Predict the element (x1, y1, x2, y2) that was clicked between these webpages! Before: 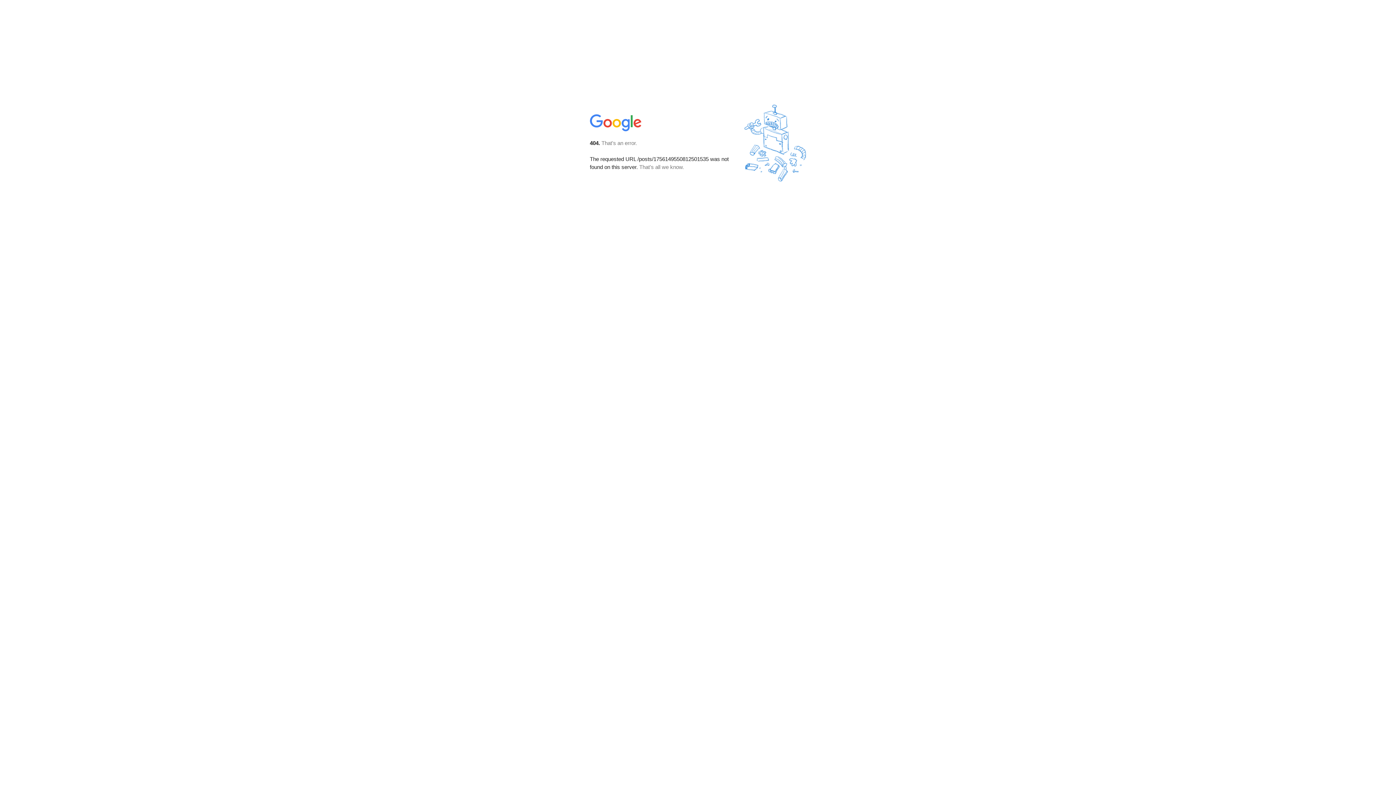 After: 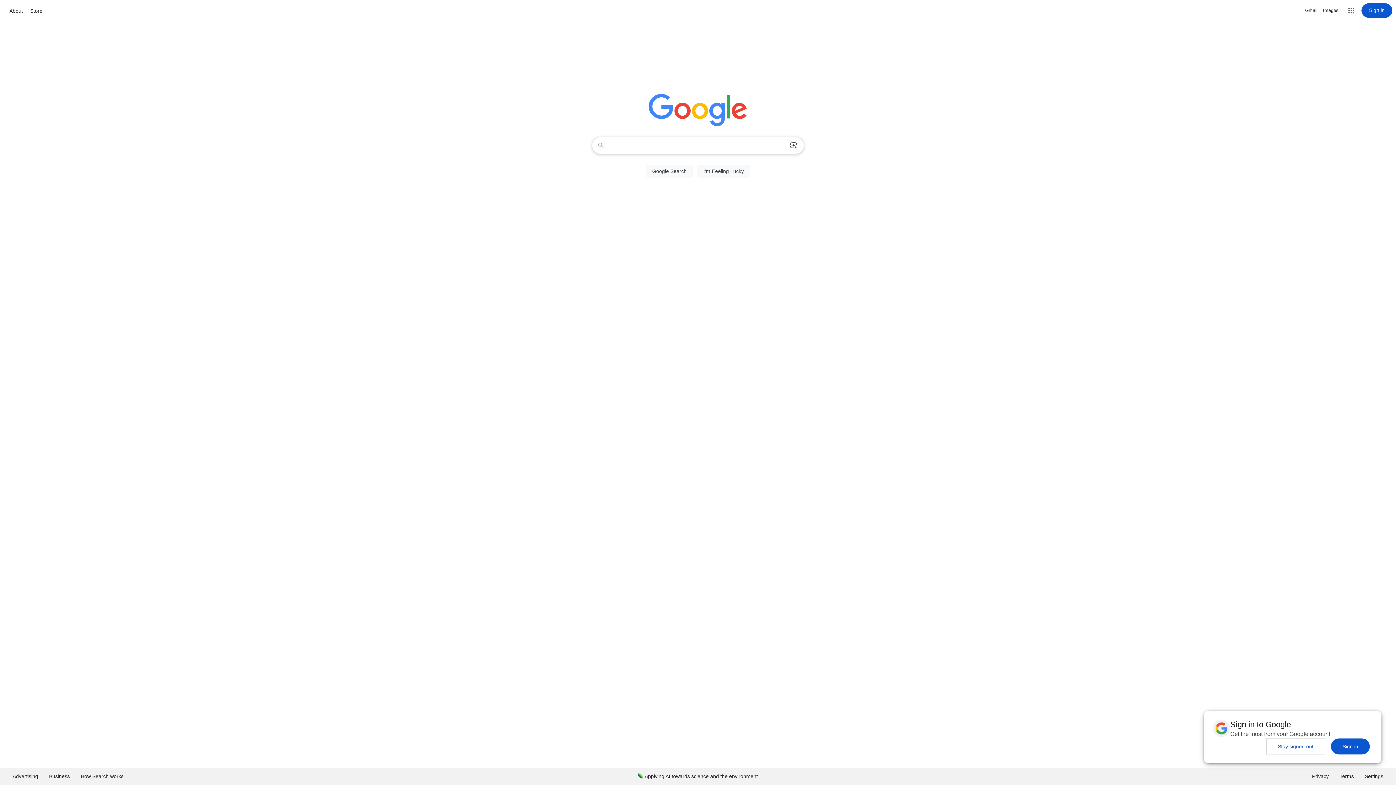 Action: bbox: (590, 127, 642, 134)